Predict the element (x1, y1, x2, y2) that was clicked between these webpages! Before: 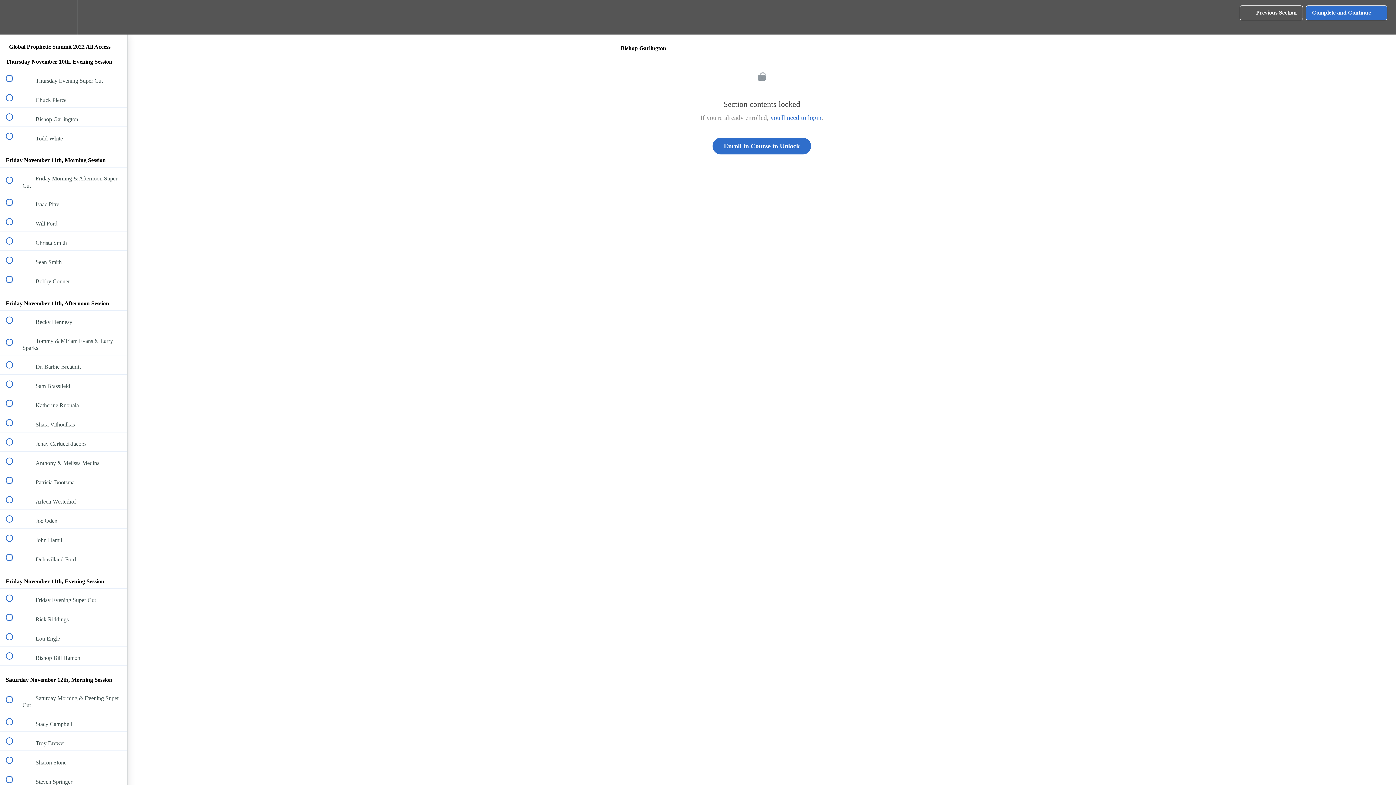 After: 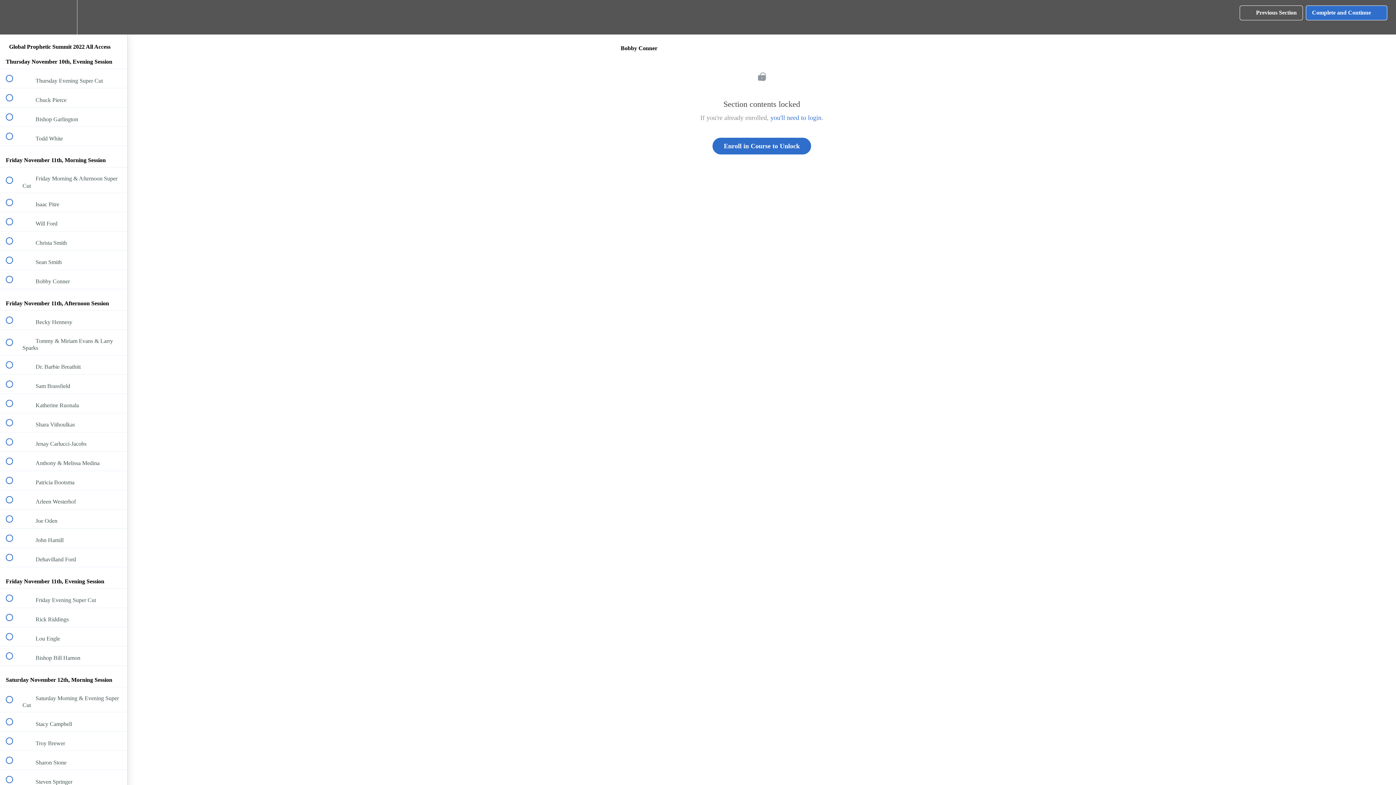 Action: label:  
 Bobby Conner bbox: (0, 270, 127, 289)